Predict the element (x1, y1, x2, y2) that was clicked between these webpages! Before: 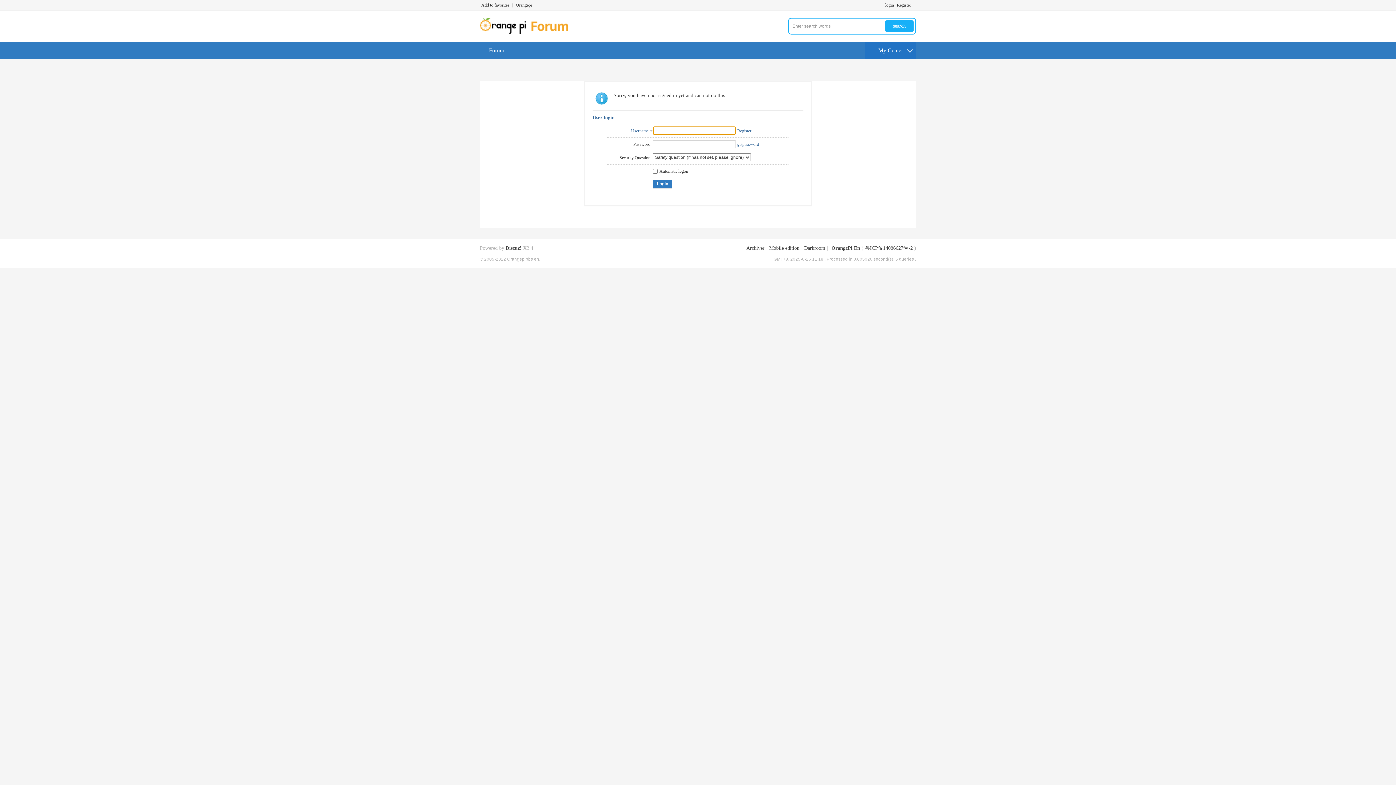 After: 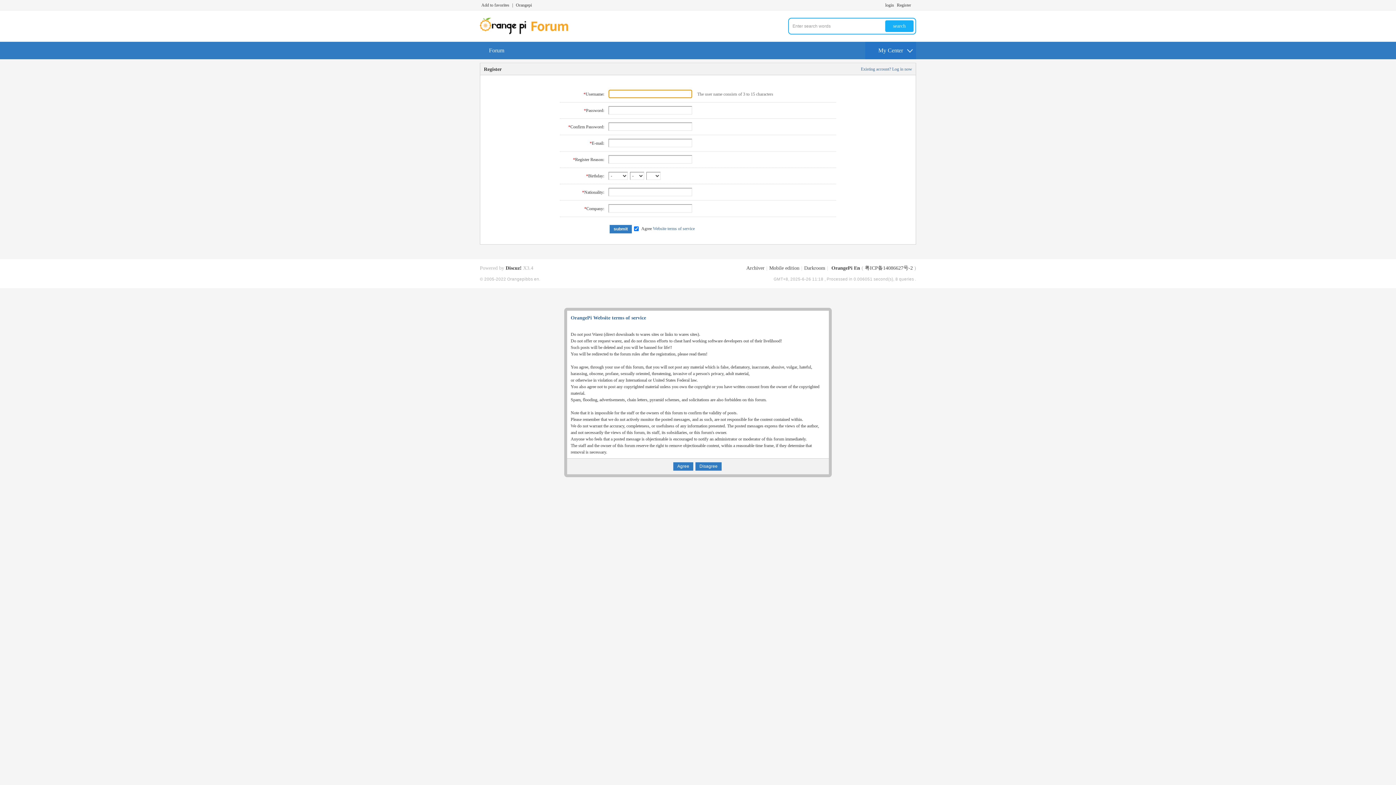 Action: bbox: (737, 128, 751, 133) label: Register